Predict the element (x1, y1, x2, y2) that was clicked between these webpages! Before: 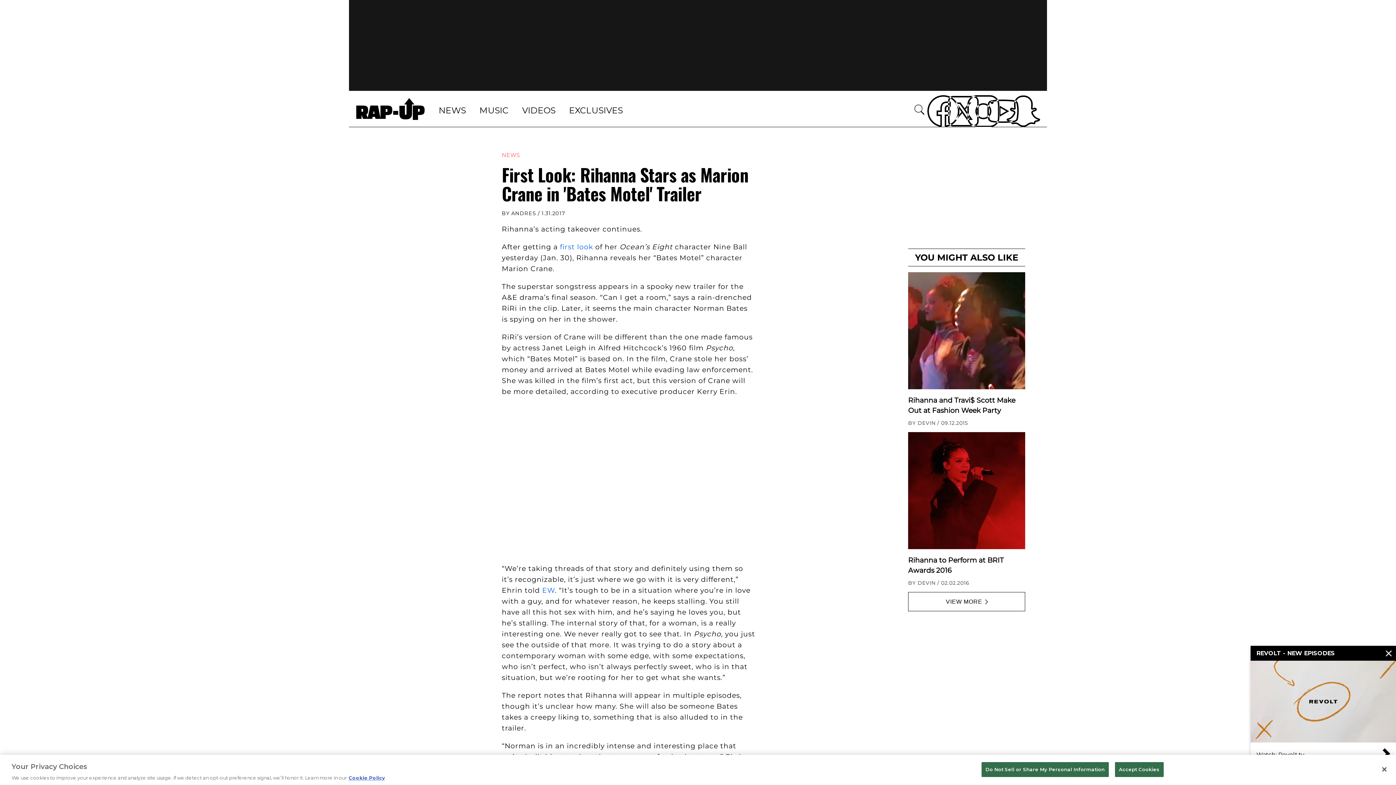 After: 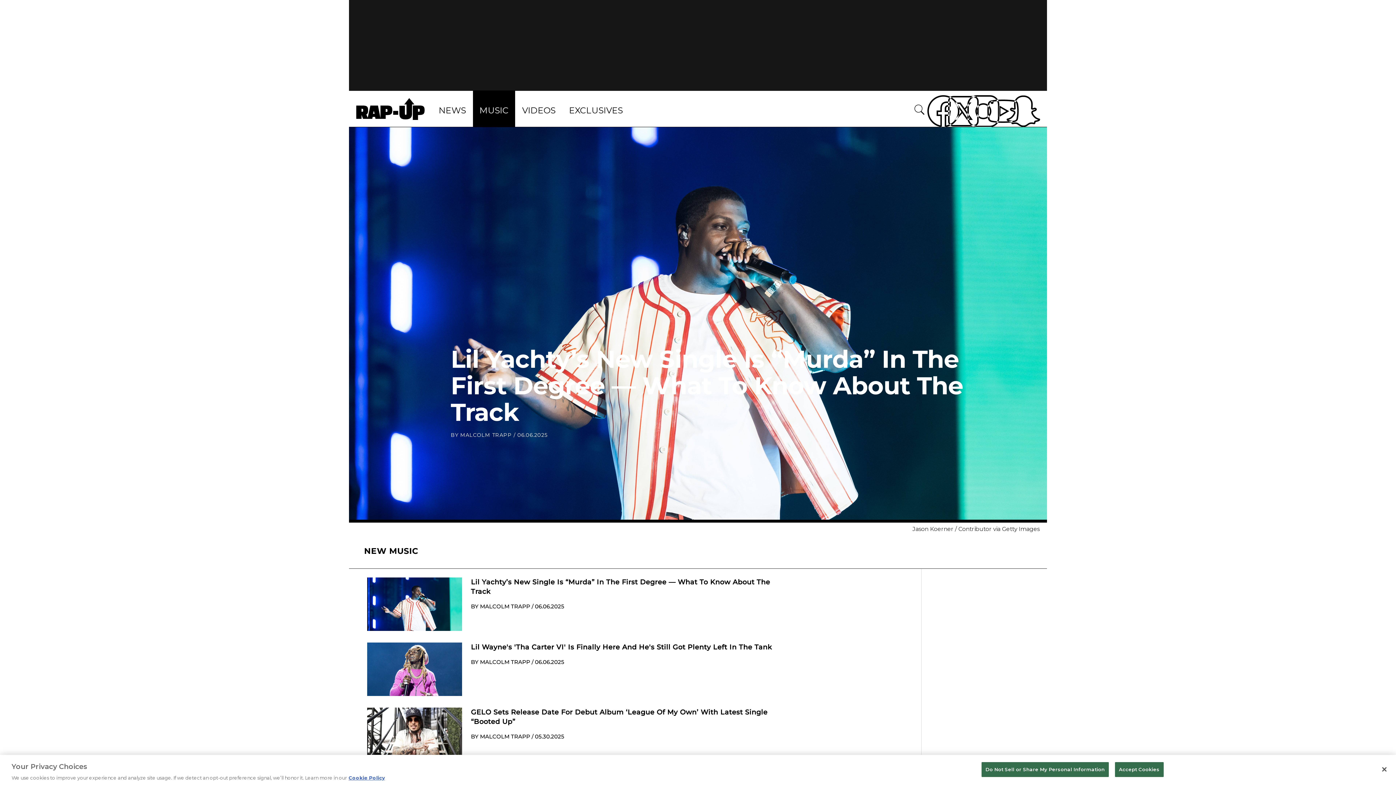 Action: bbox: (473, 90, 515, 127) label: MUSIC